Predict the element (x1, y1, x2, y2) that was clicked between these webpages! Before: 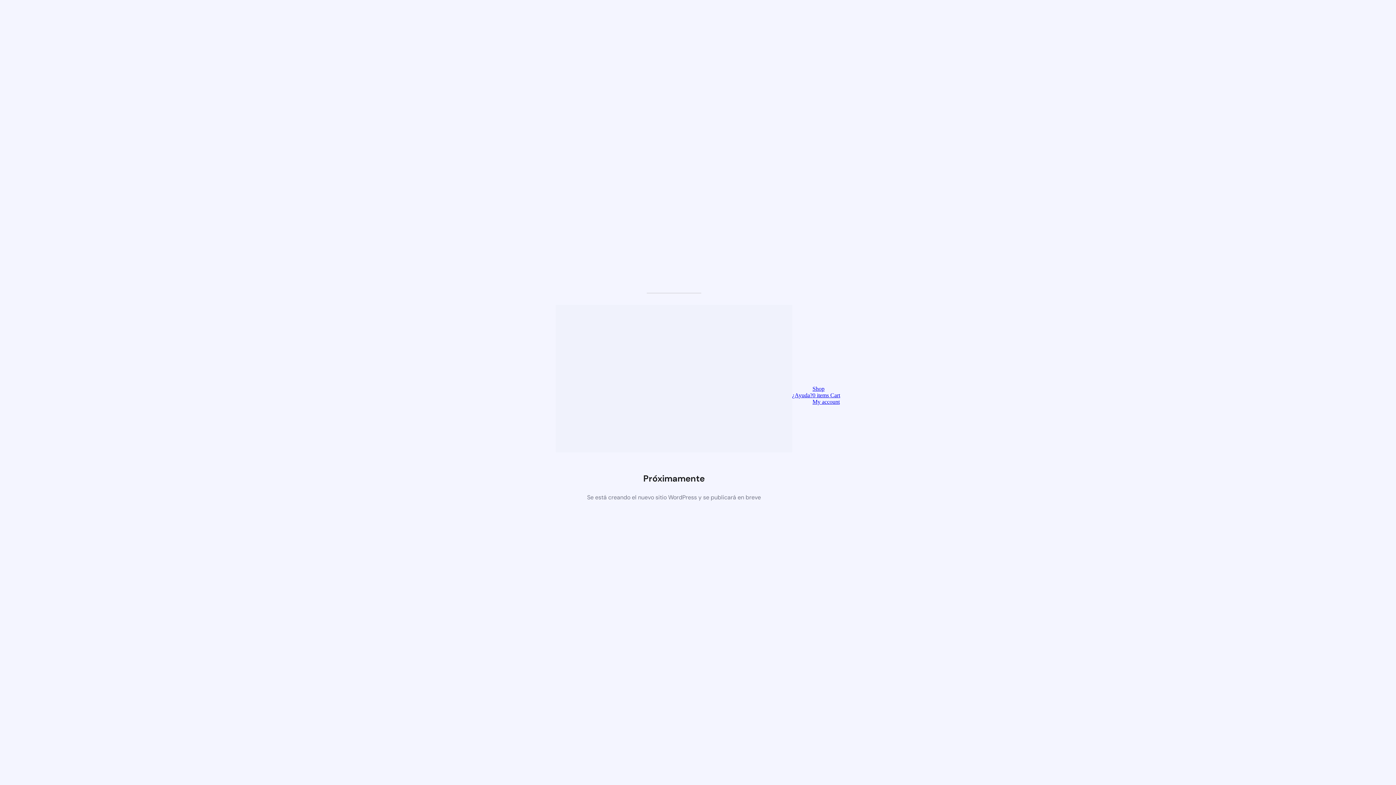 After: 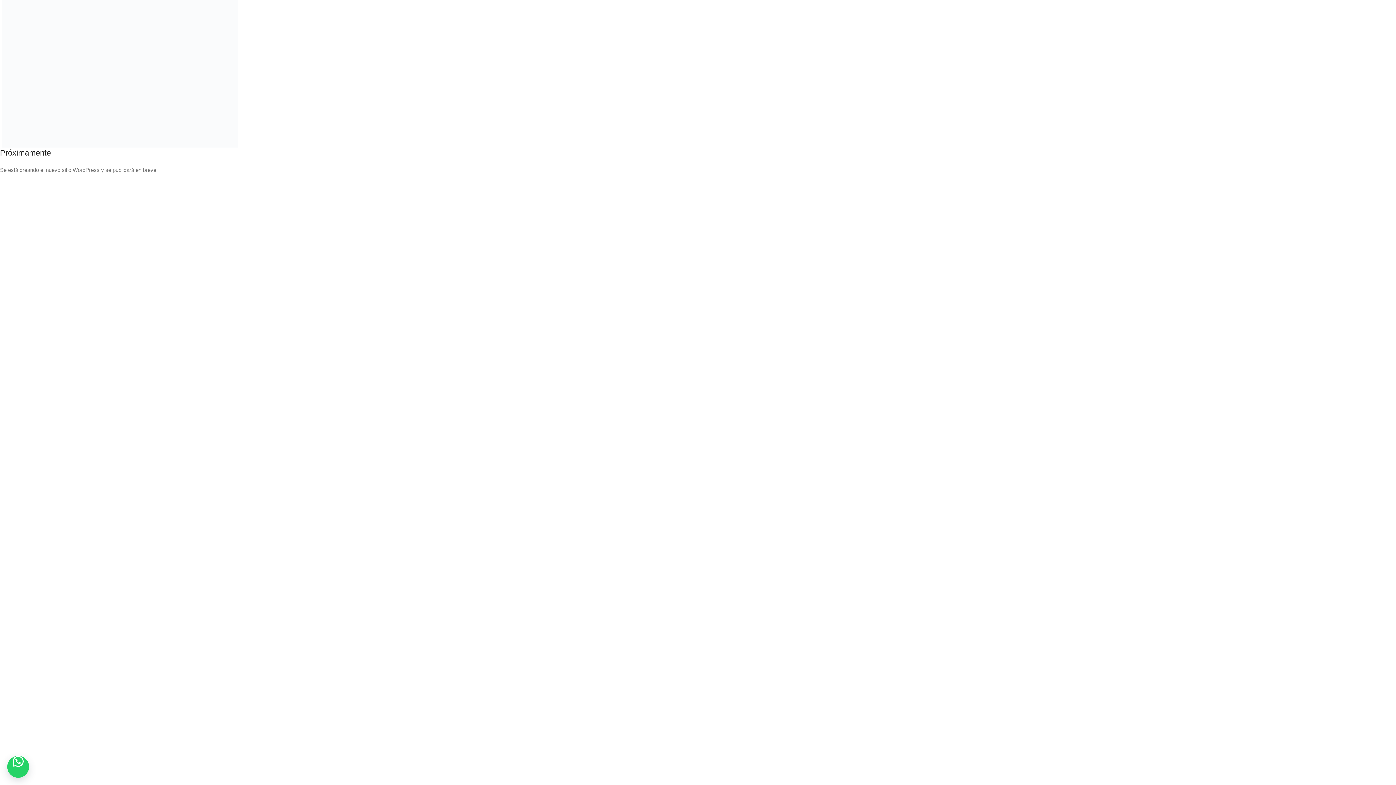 Action: label: Shop bbox: (812, 385, 824, 392)